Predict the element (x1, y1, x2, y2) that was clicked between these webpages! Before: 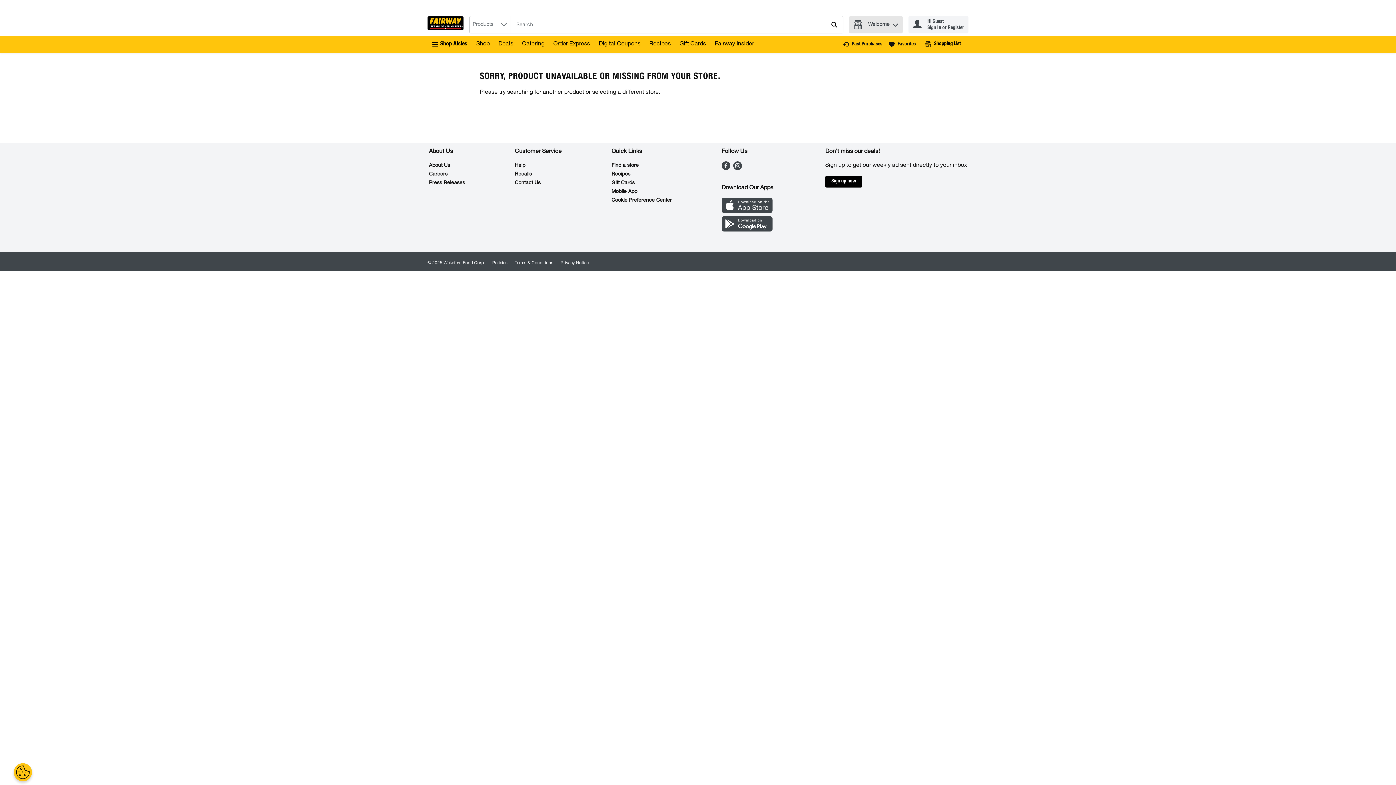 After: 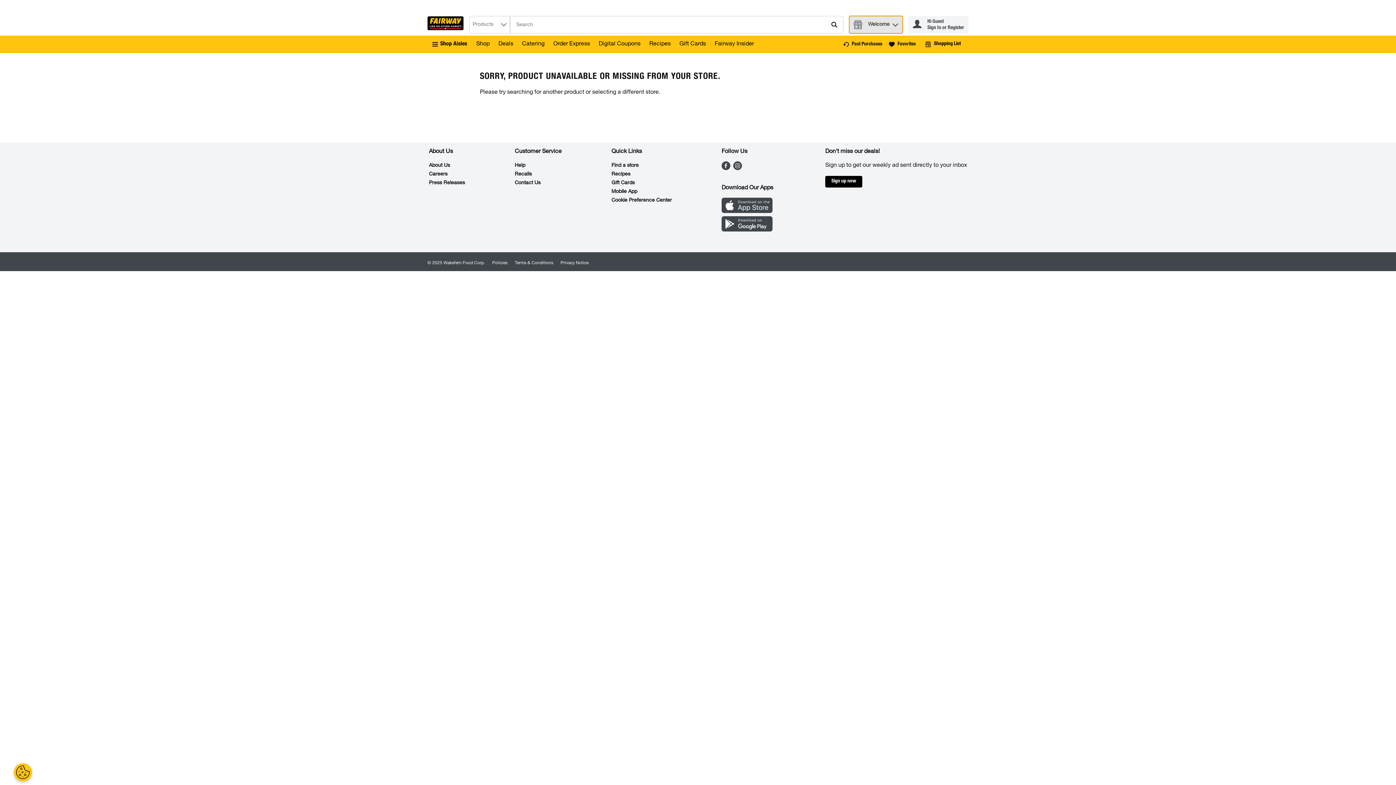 Action: bbox: (849, 16, 902, 33) label: Welcome